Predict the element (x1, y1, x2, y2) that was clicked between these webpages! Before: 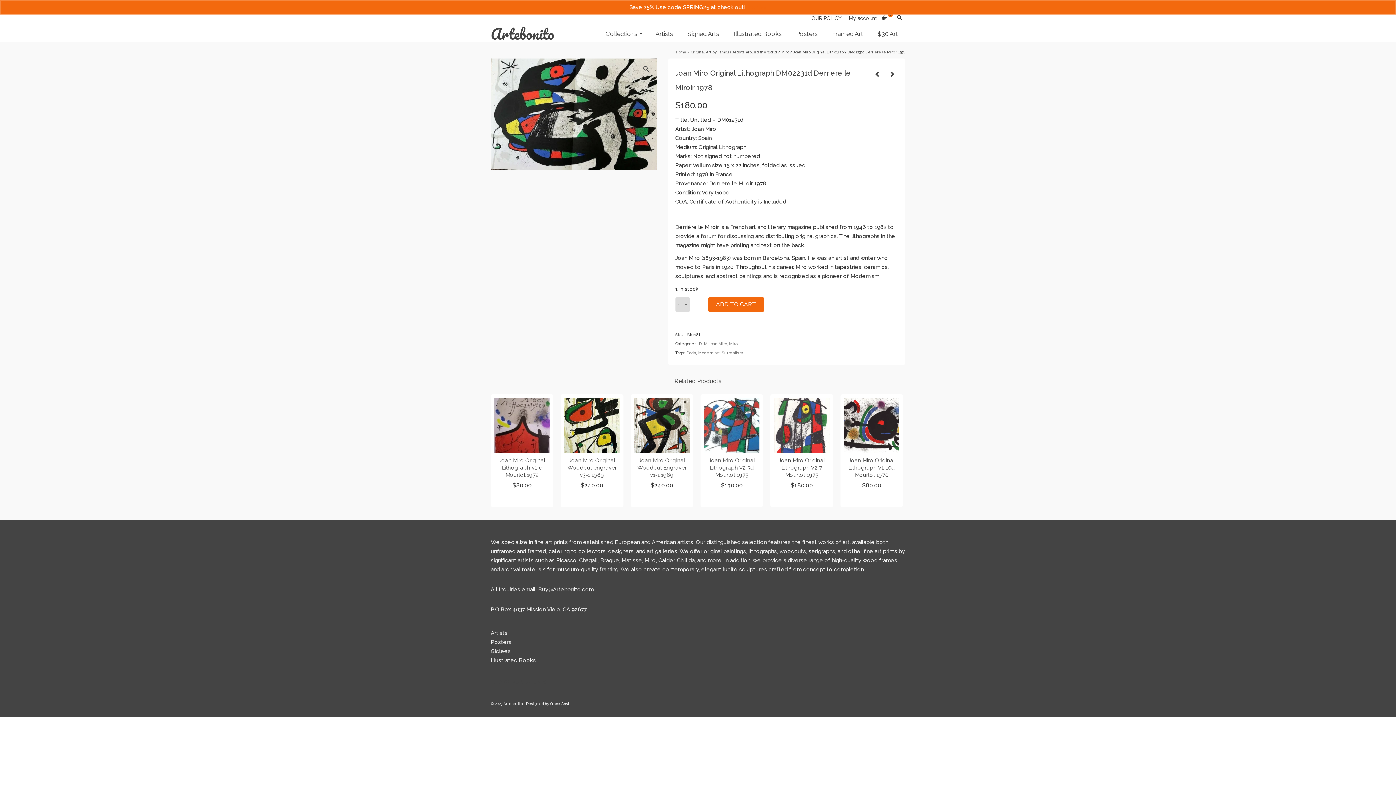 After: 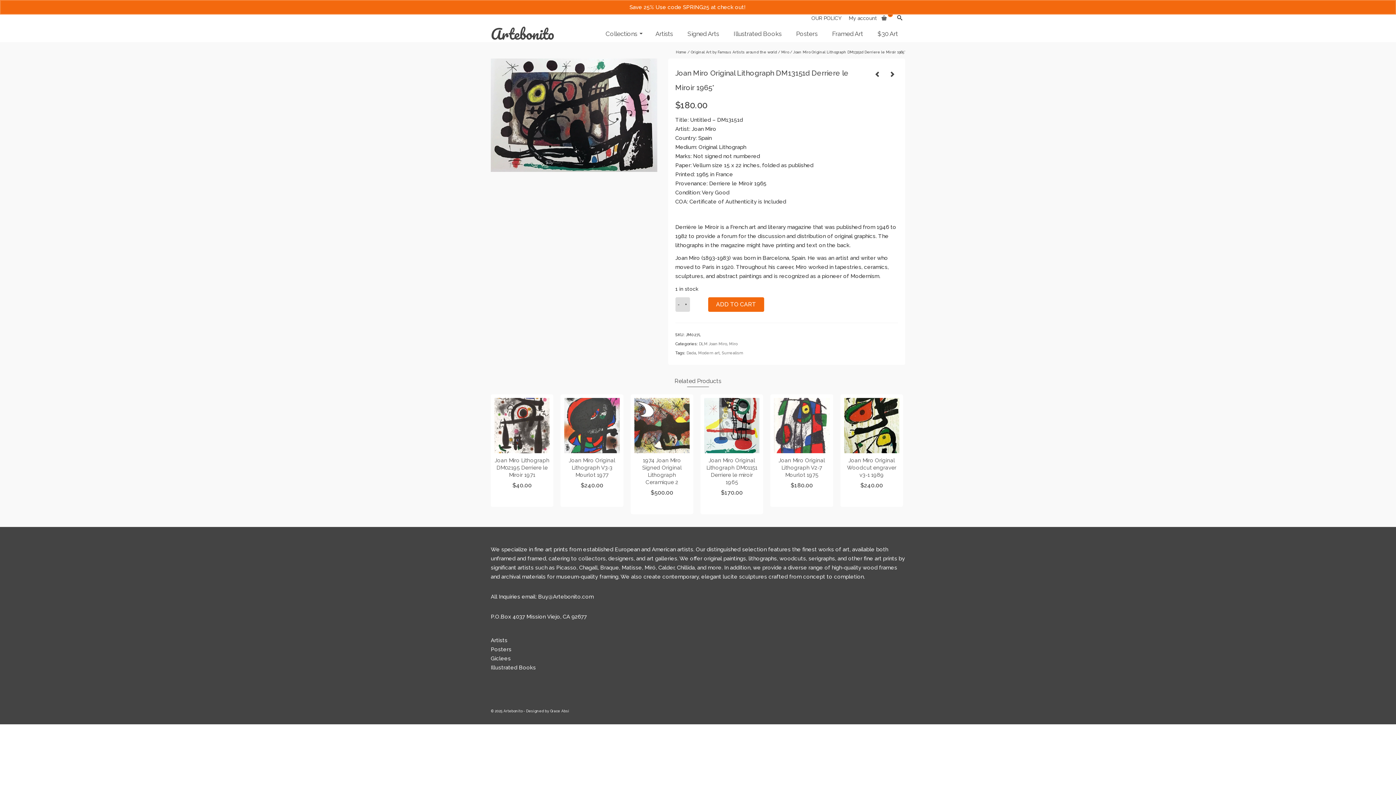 Action: bbox: (872, 68, 883, 80)